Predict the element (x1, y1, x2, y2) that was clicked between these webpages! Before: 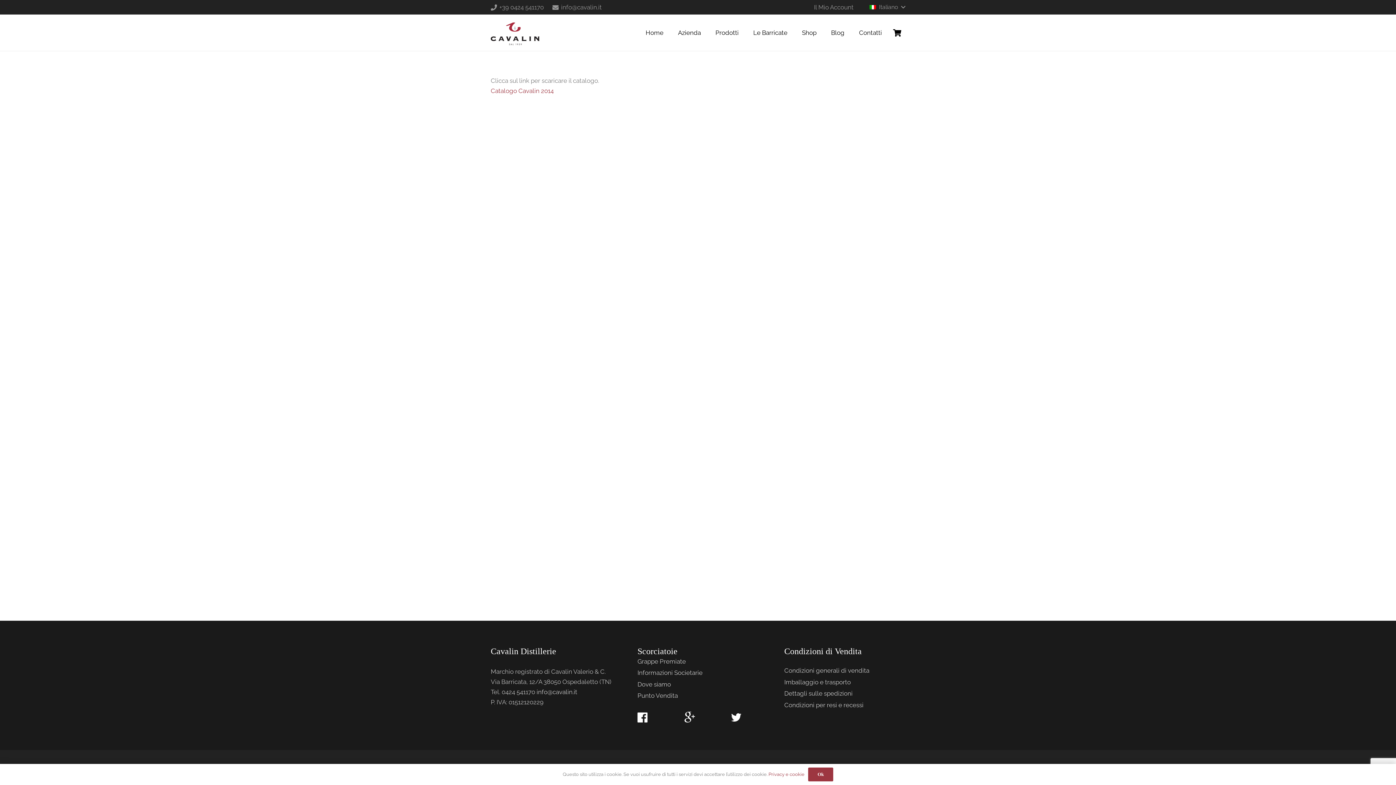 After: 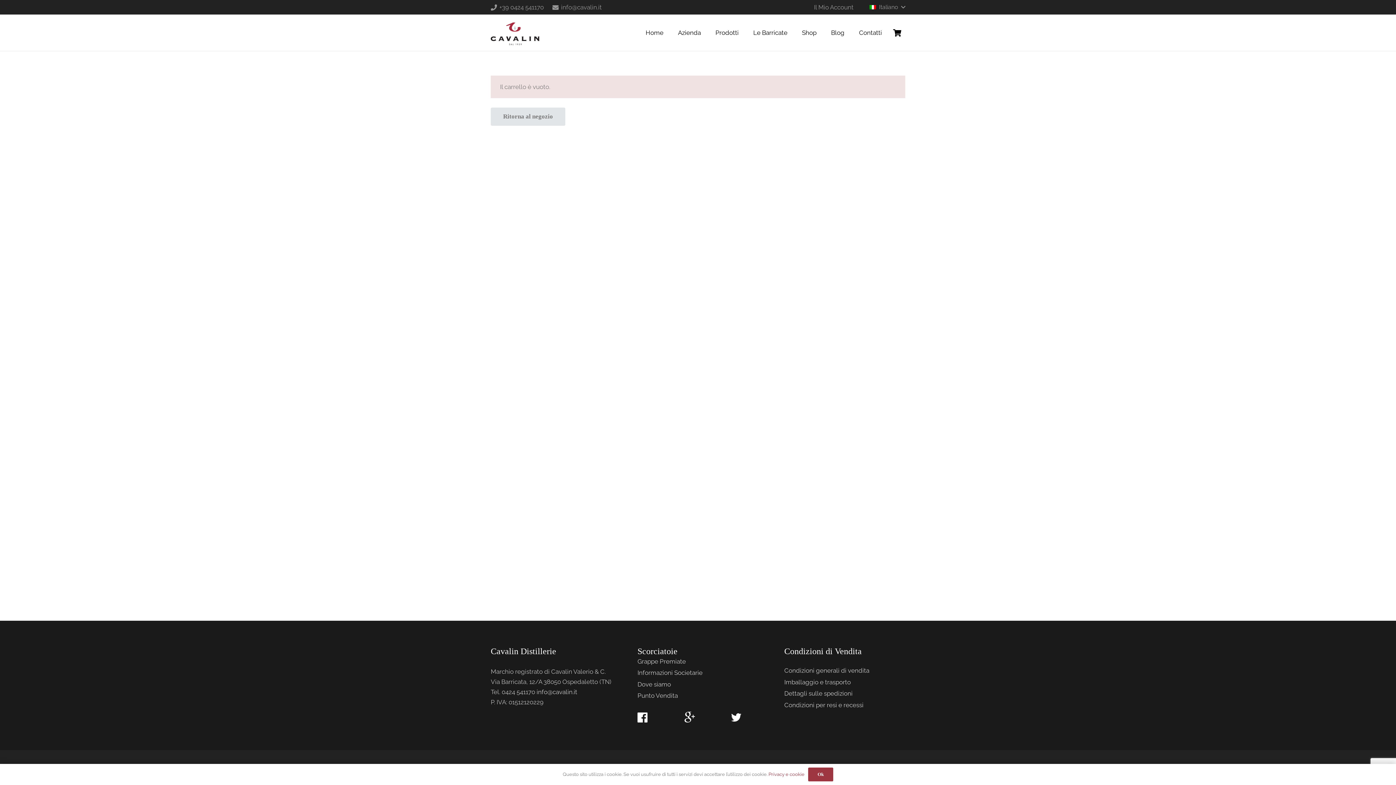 Action: label: Carrello bbox: (889, 14, 905, 50)